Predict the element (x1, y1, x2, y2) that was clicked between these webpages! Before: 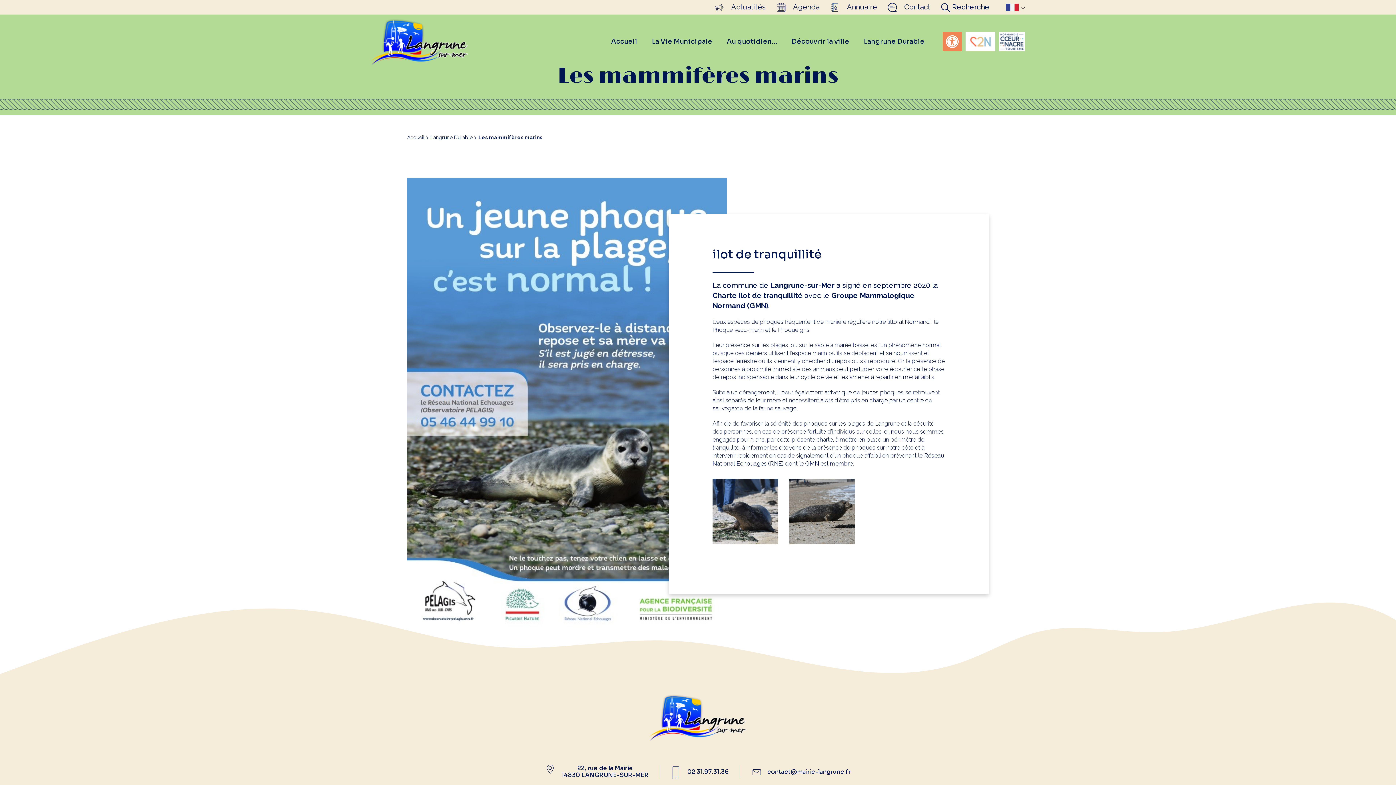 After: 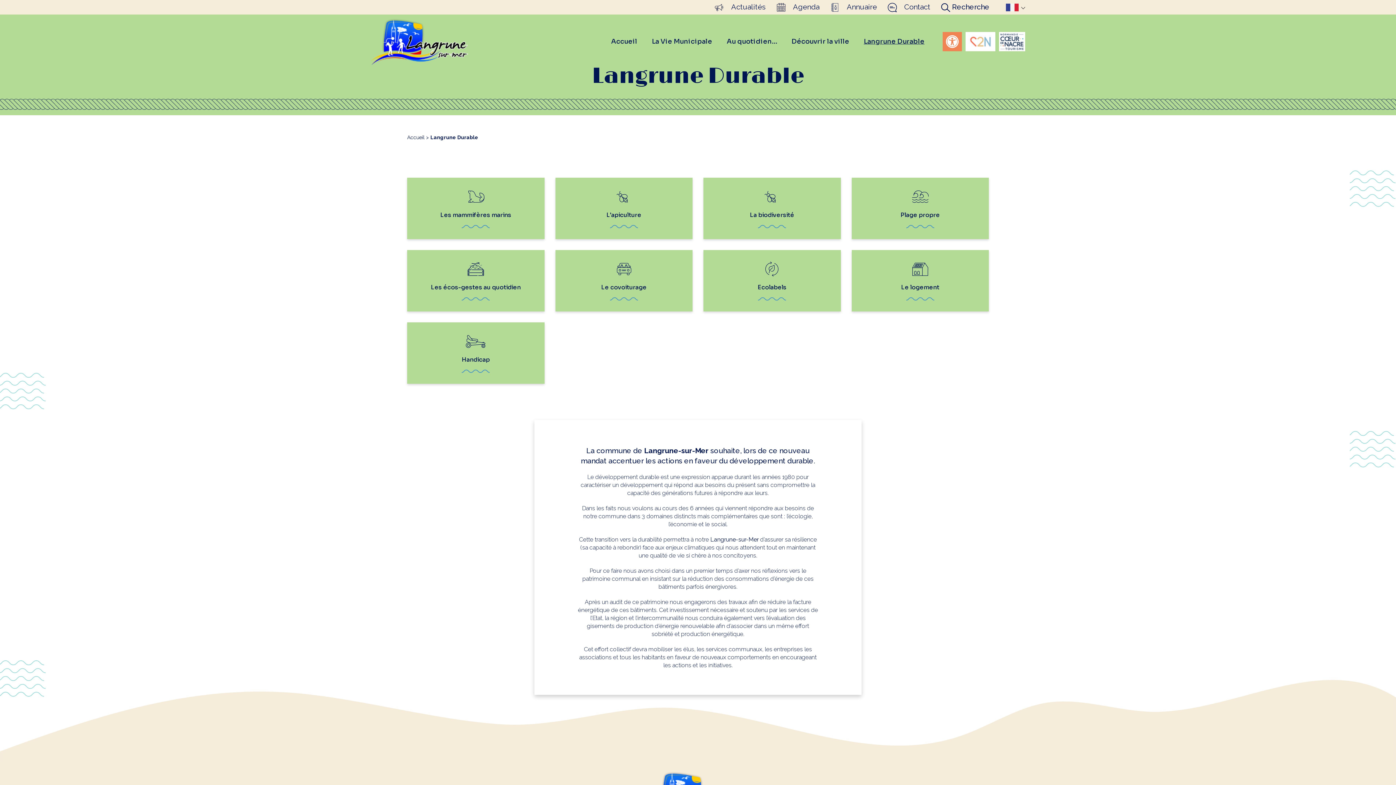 Action: label: Langrune Durable bbox: (430, 134, 472, 140)